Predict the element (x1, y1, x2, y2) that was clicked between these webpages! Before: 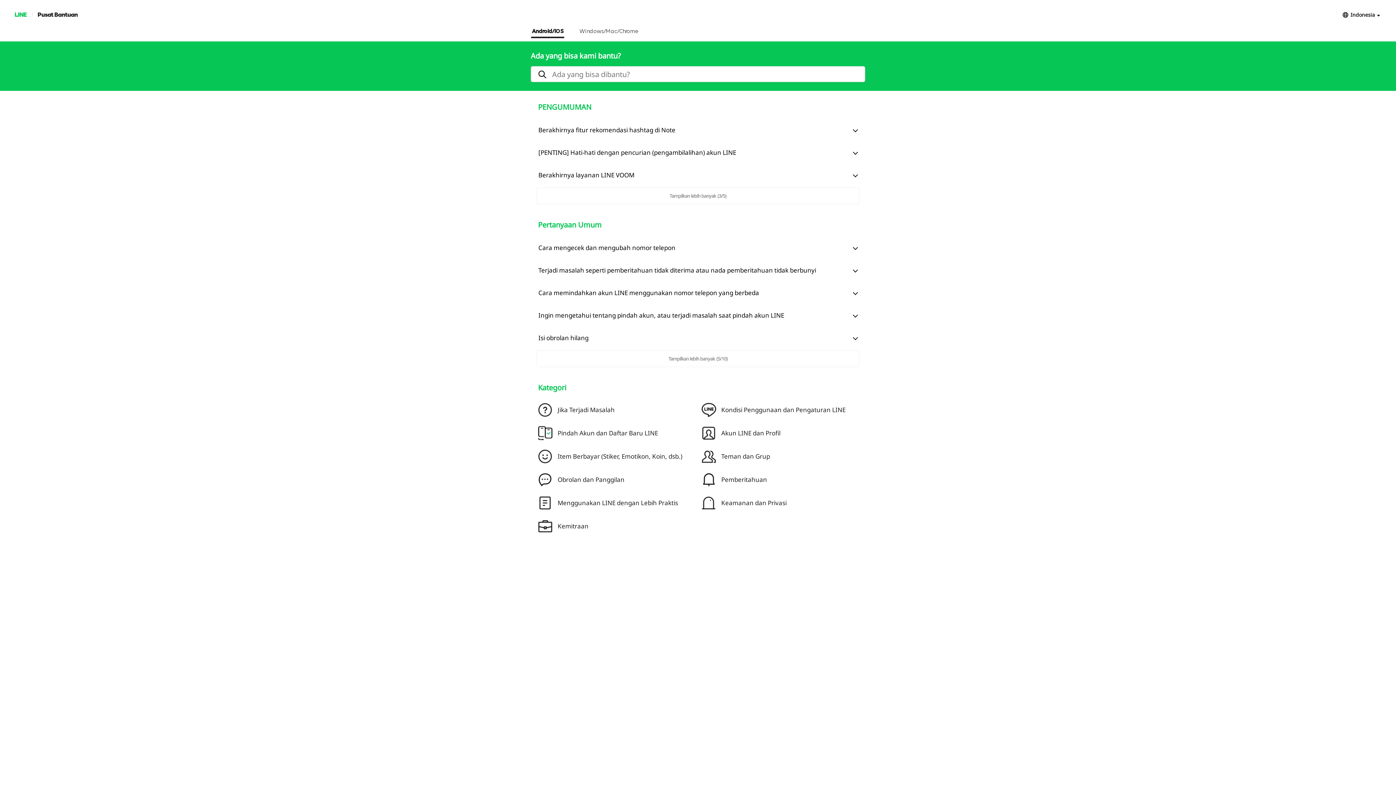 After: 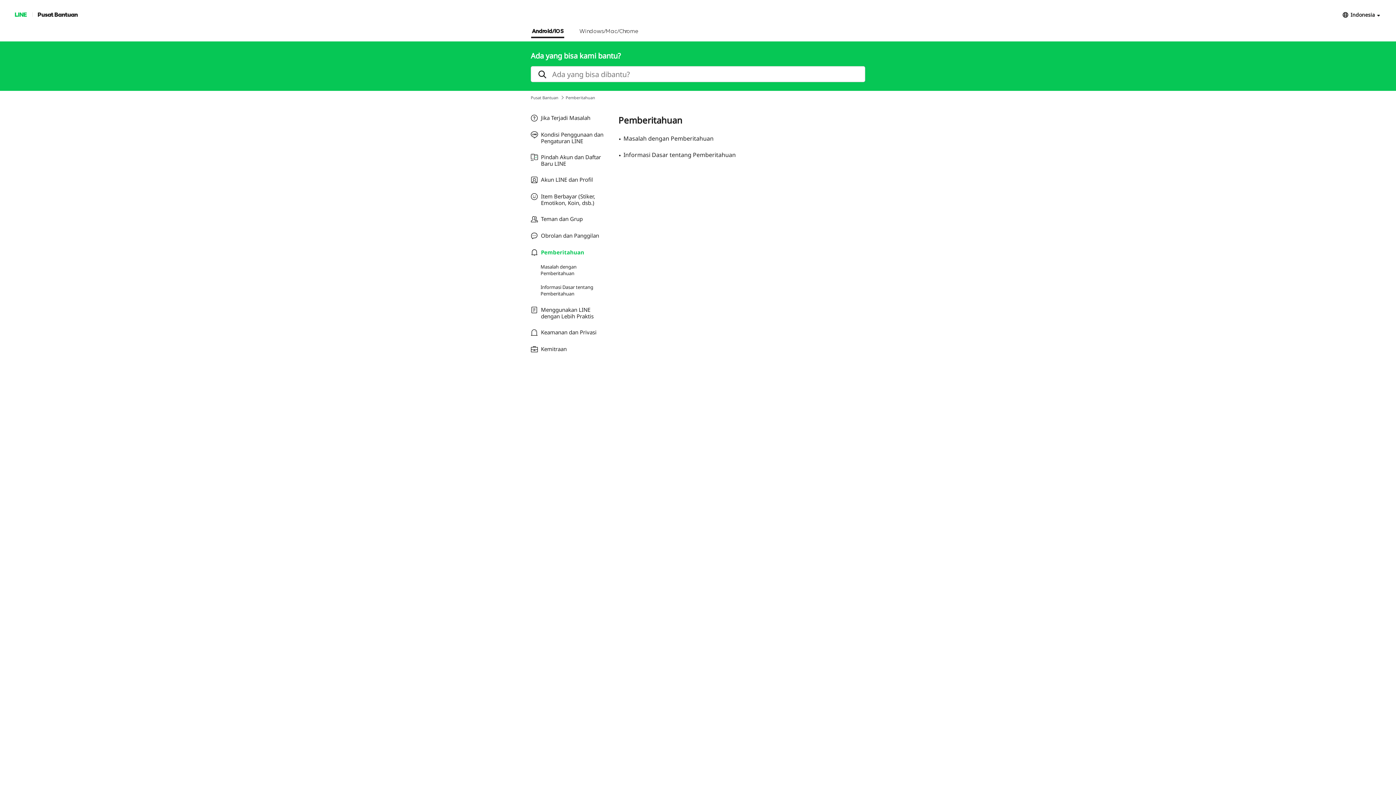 Action: bbox: (701, 472, 865, 487) label: Pemberitahuan